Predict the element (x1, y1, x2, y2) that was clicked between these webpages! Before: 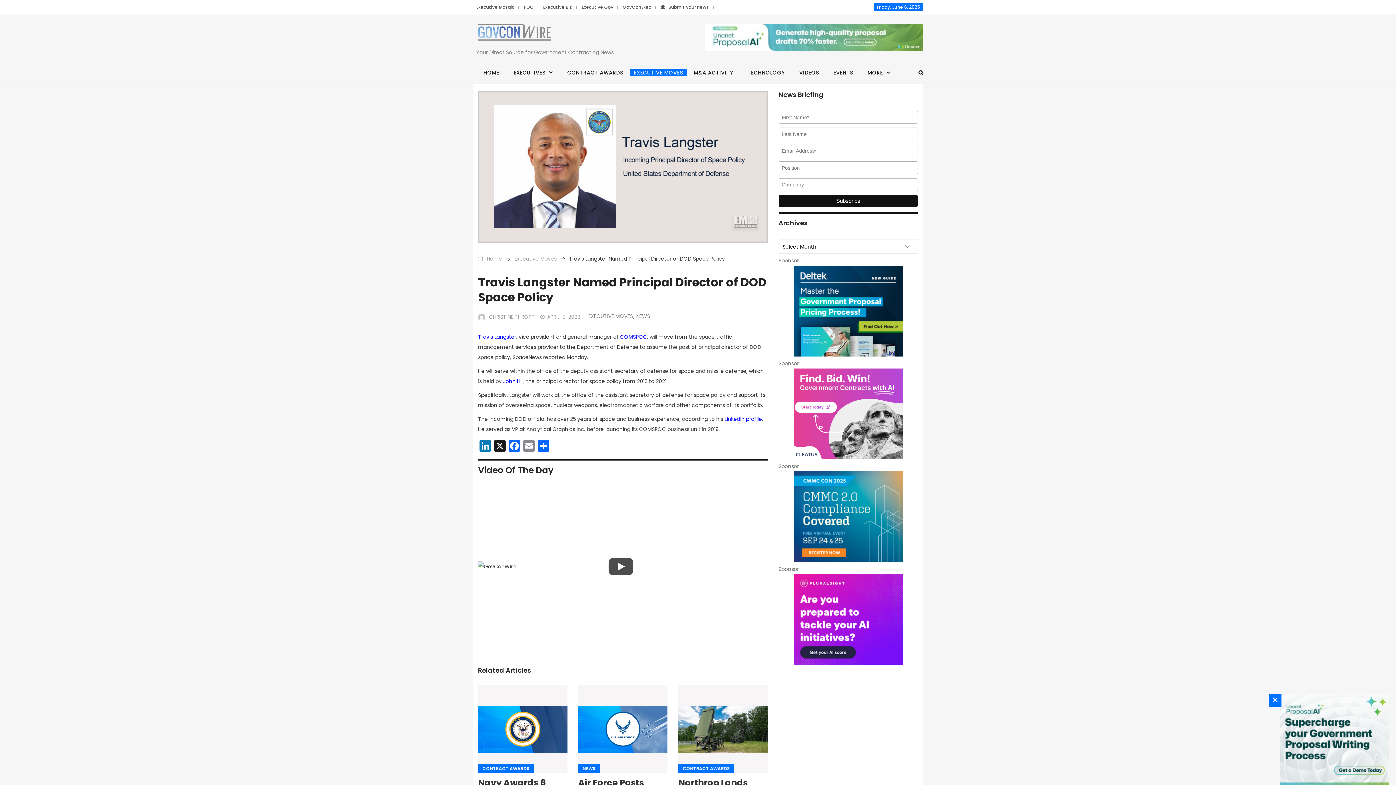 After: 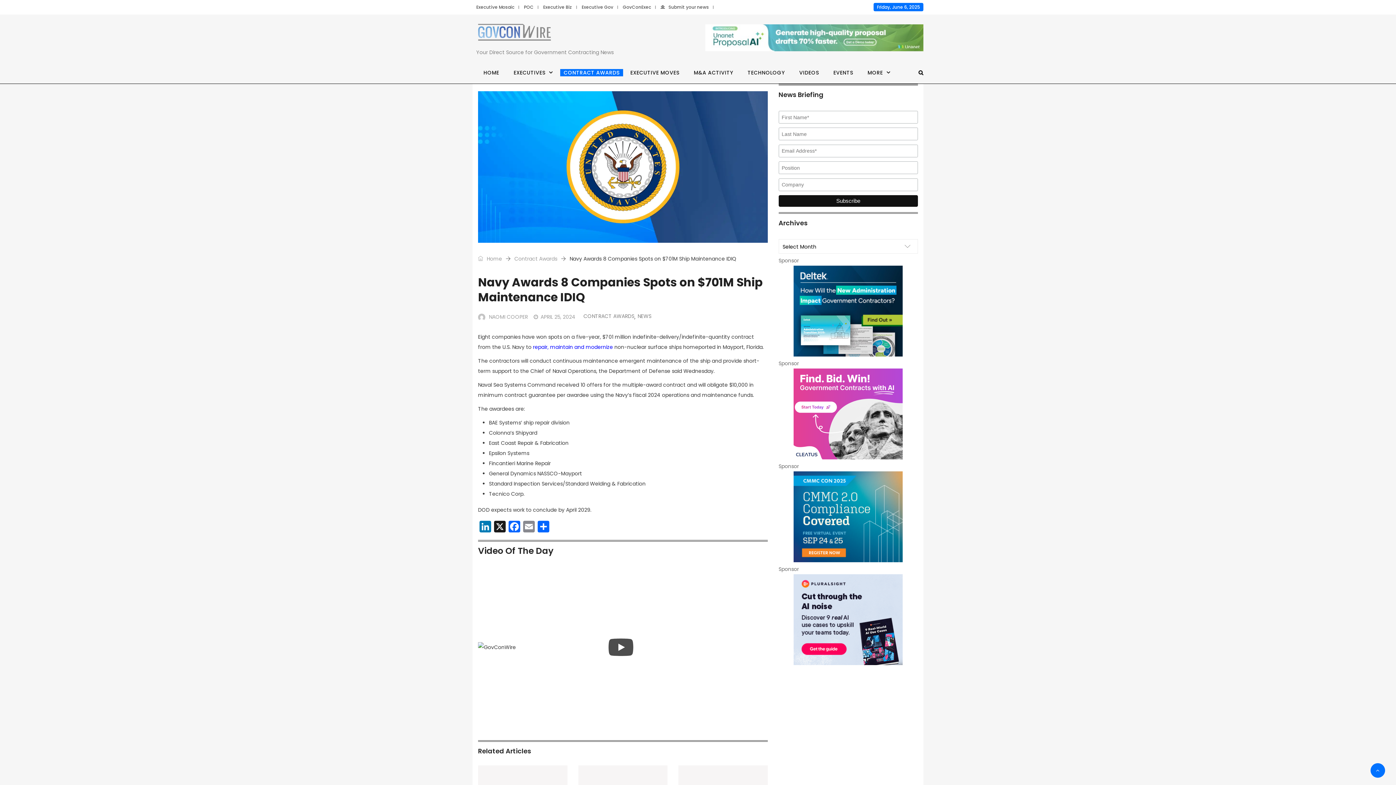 Action: bbox: (478, 706, 567, 752)